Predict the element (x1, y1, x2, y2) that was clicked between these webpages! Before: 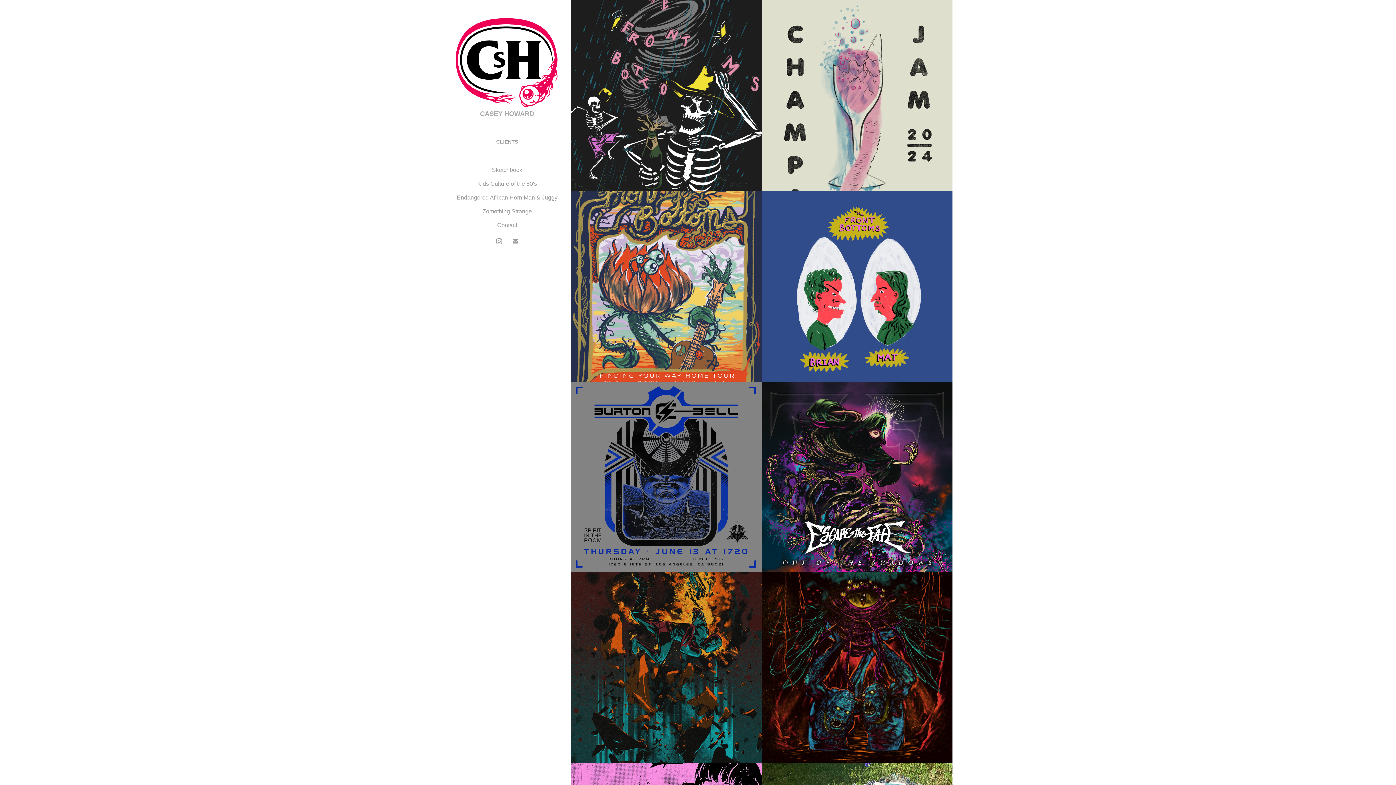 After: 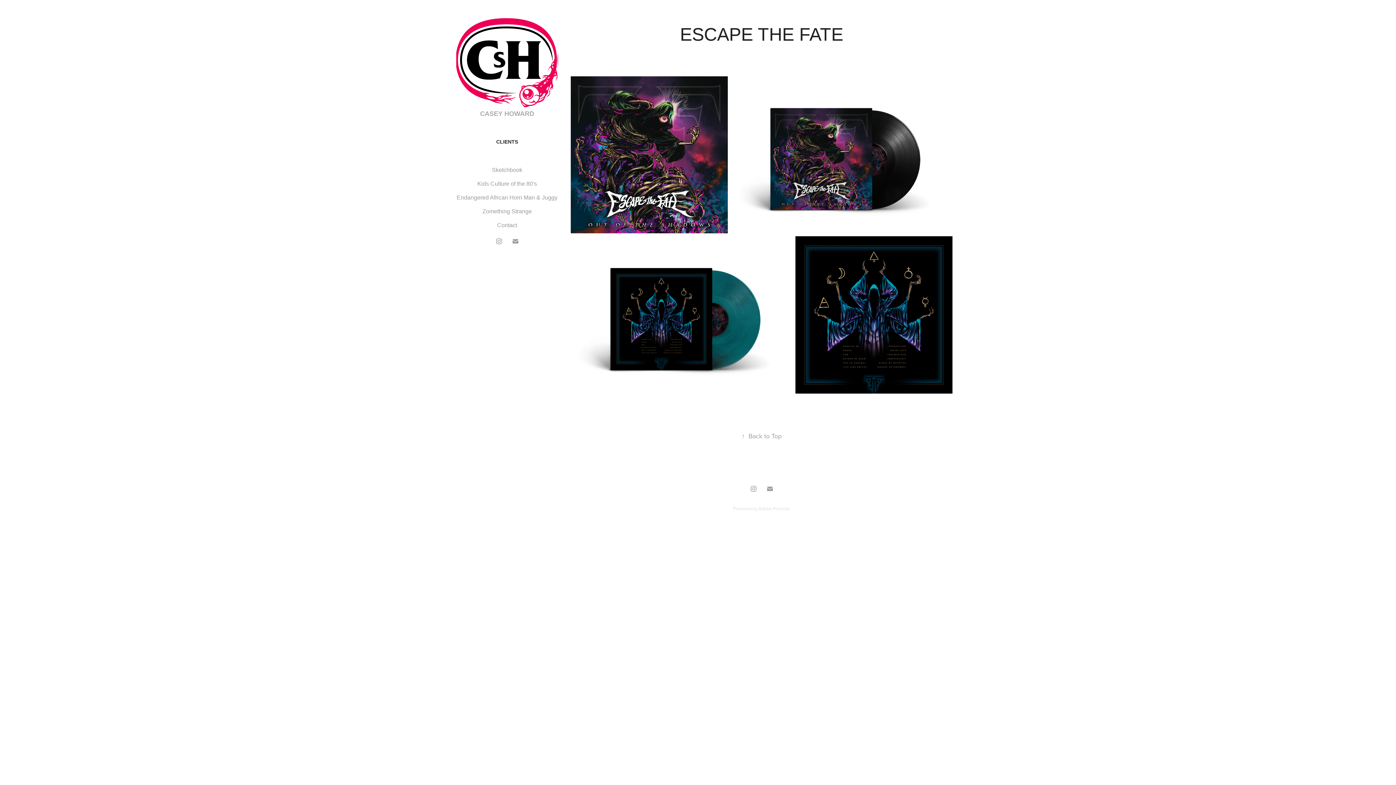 Action: bbox: (761, 381, 952, 572) label: ESCAPE THE FATE